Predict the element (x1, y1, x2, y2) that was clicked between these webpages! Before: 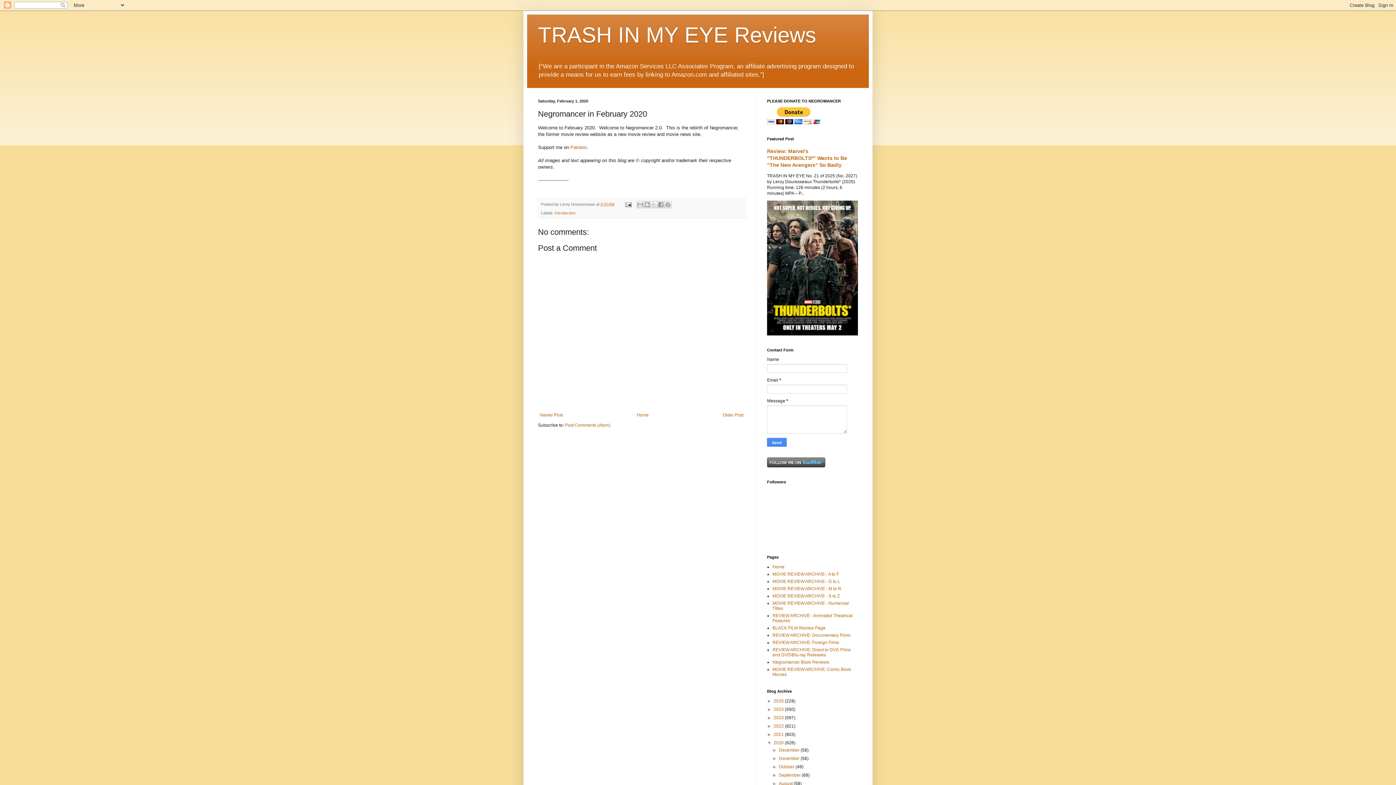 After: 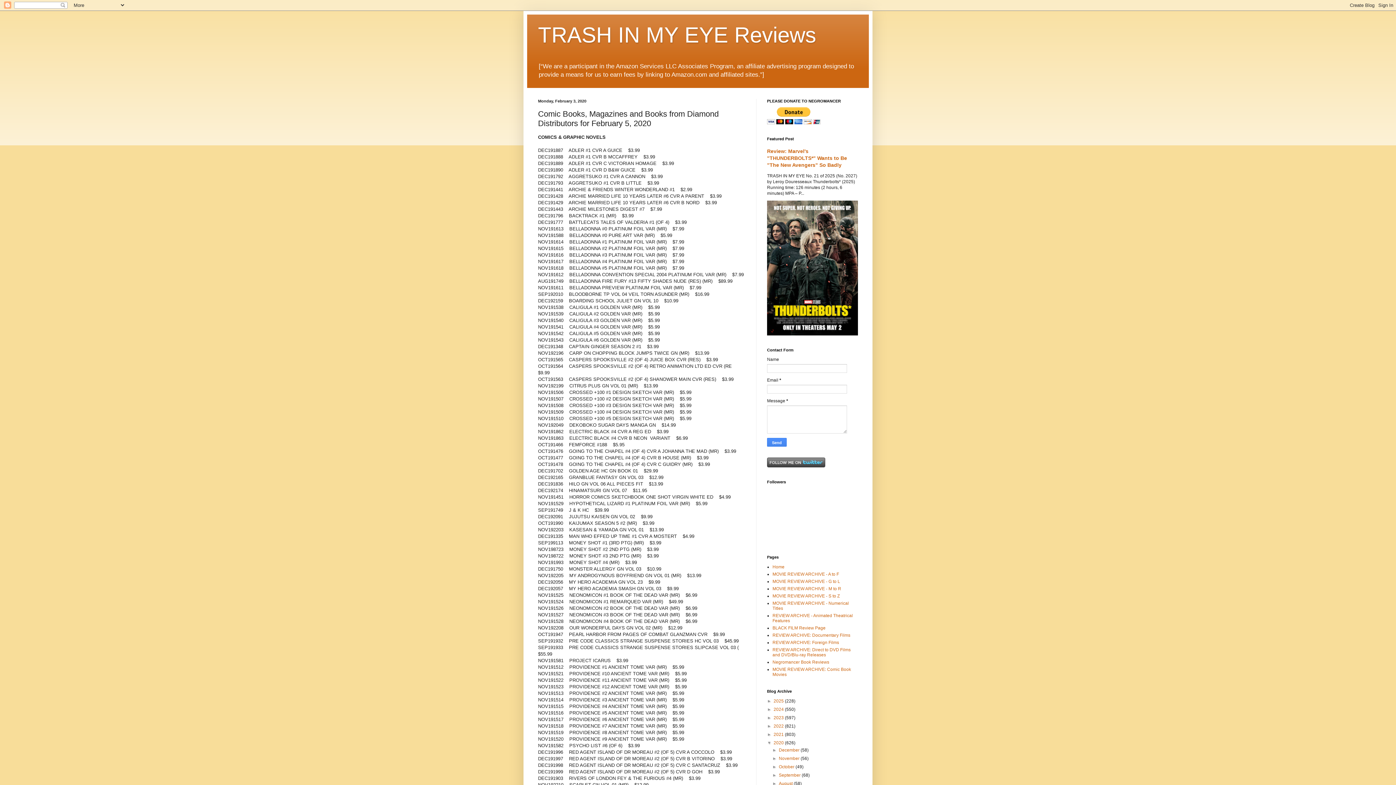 Action: label: Newer Post bbox: (538, 411, 564, 419)